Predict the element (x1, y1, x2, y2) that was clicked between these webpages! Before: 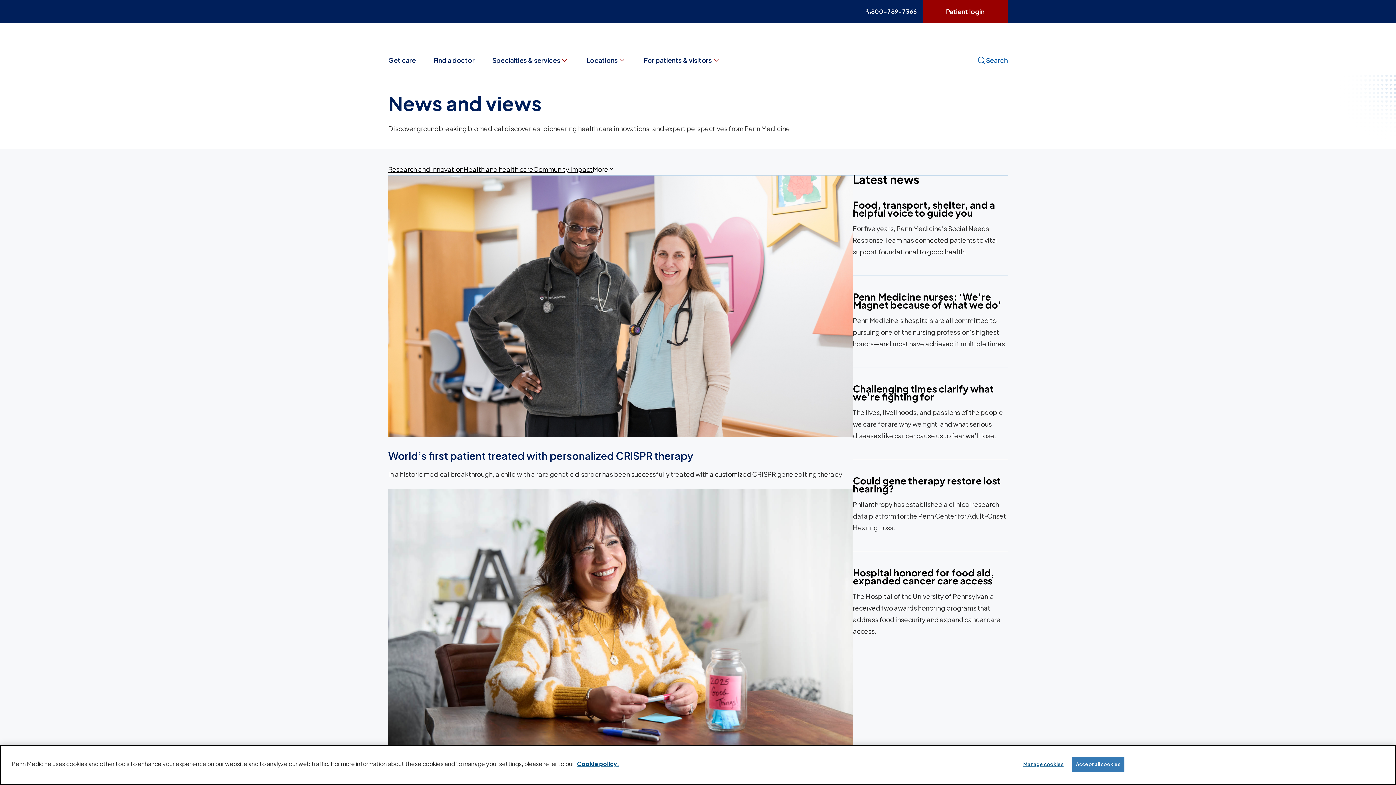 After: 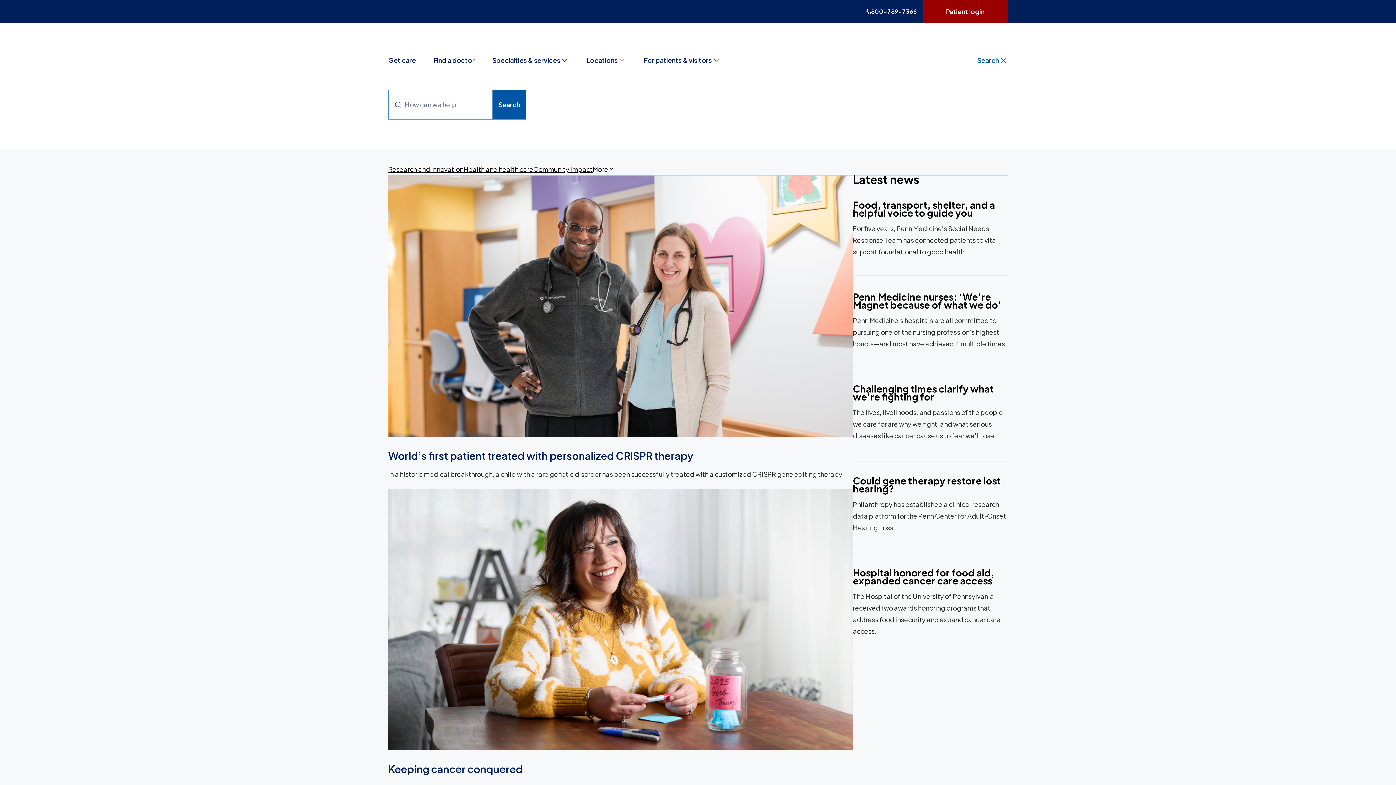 Action: label: Search bbox: (968, 45, 1016, 74)